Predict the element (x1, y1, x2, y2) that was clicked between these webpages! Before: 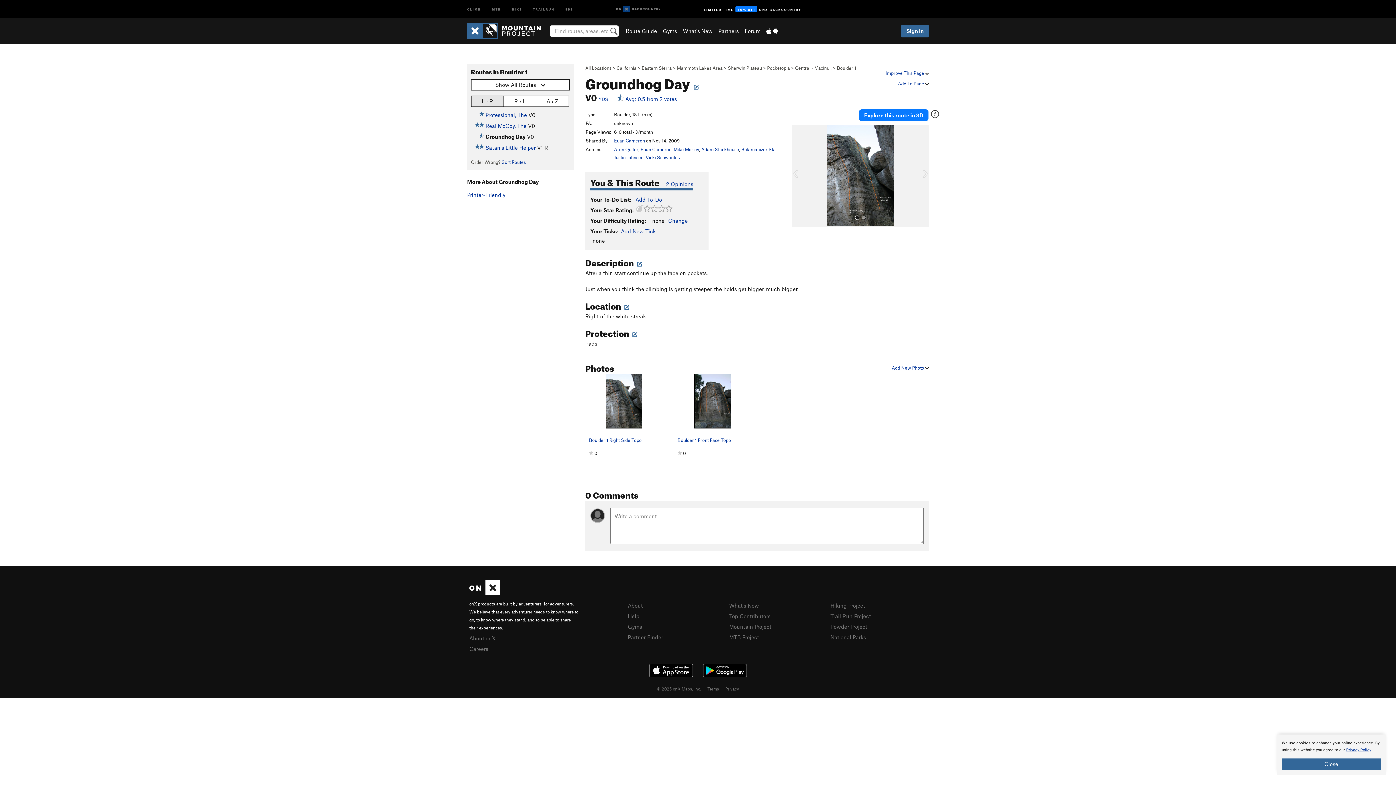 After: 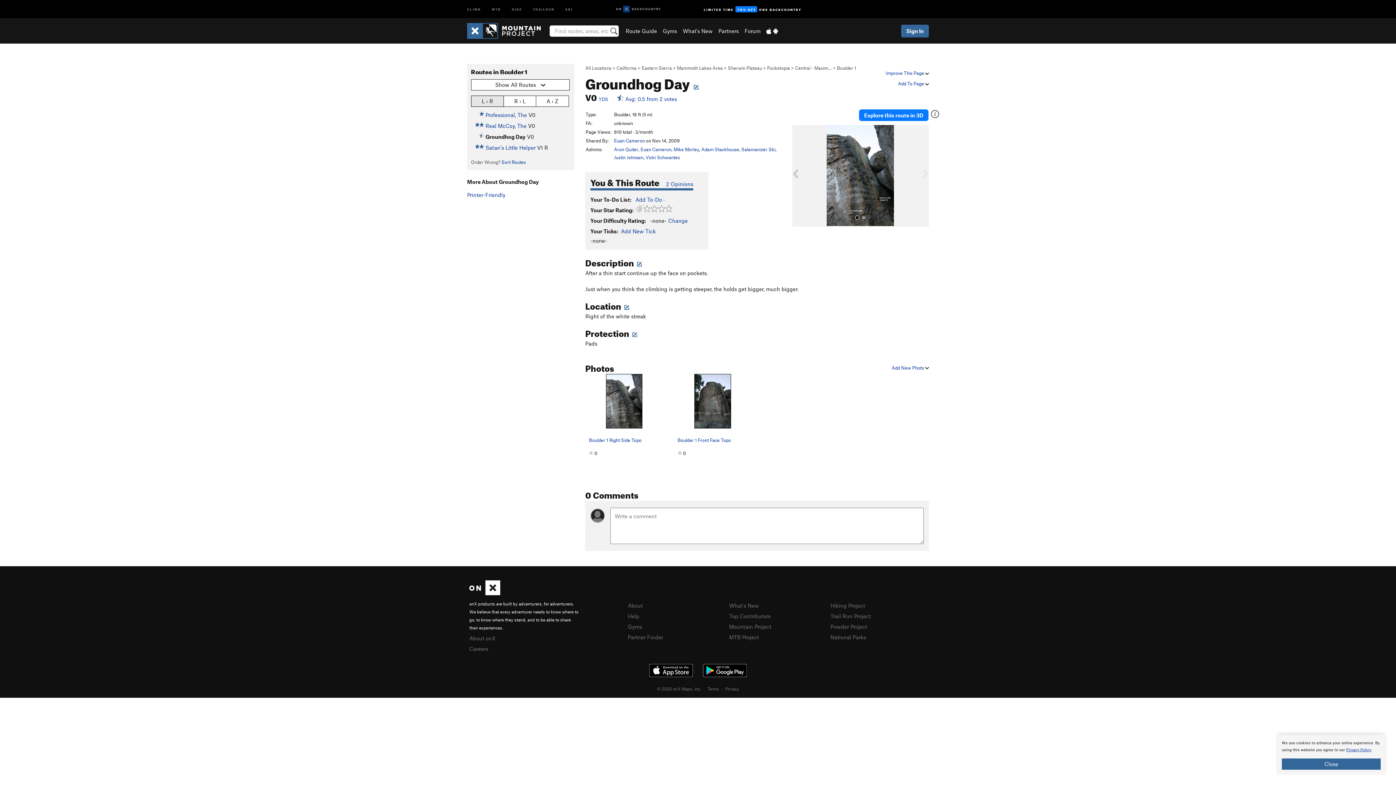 Action: label: Previous bbox: (792, 125, 806, 226)